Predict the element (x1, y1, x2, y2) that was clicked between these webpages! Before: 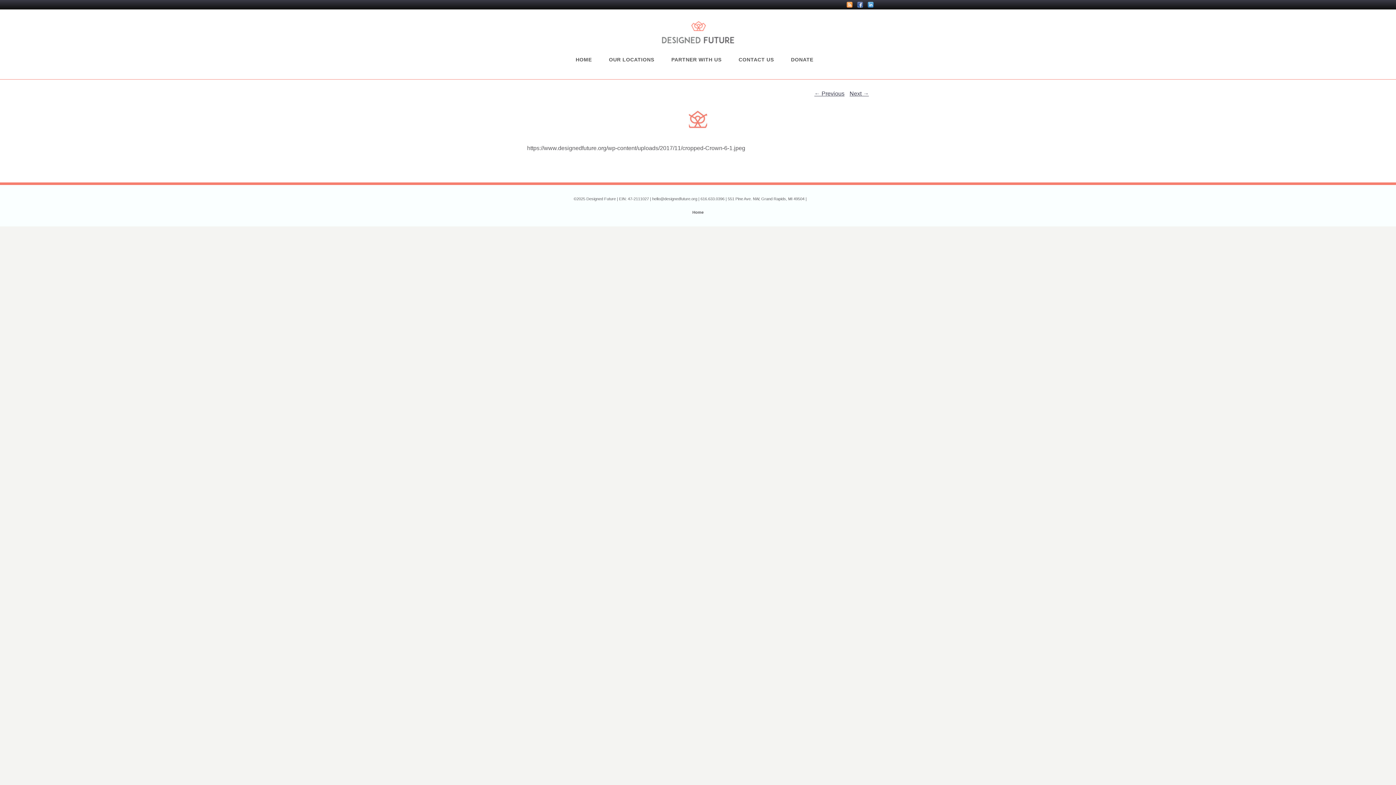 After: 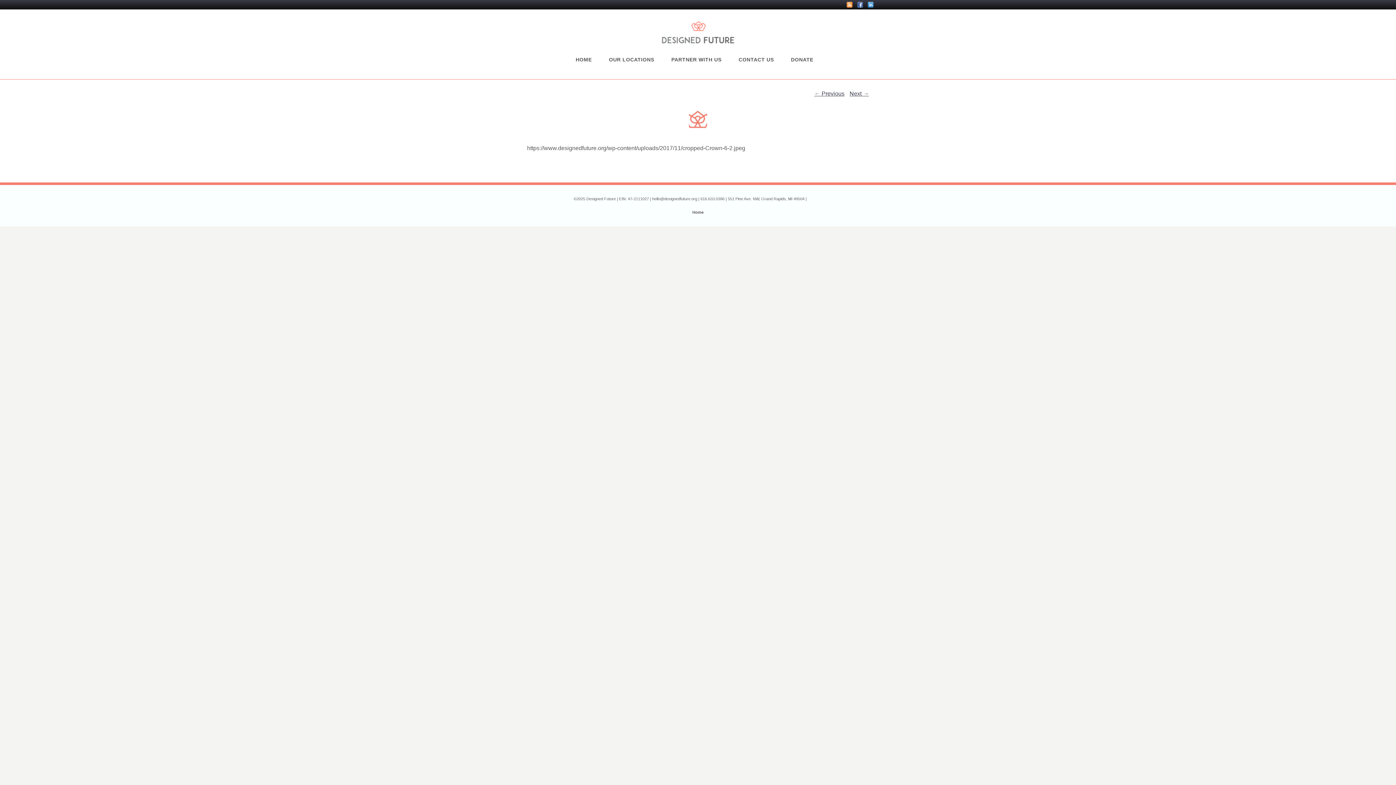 Action: bbox: (849, 90, 869, 96) label: Next →